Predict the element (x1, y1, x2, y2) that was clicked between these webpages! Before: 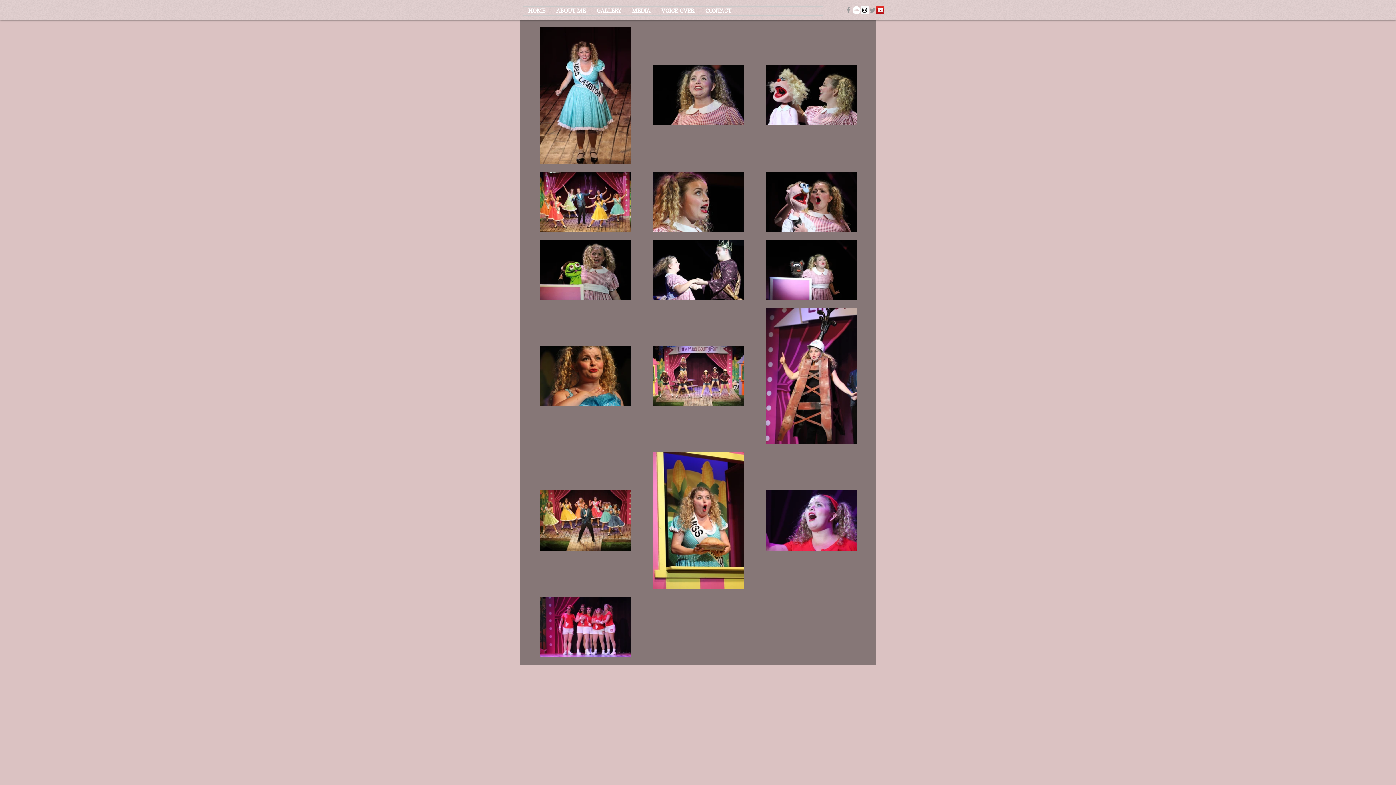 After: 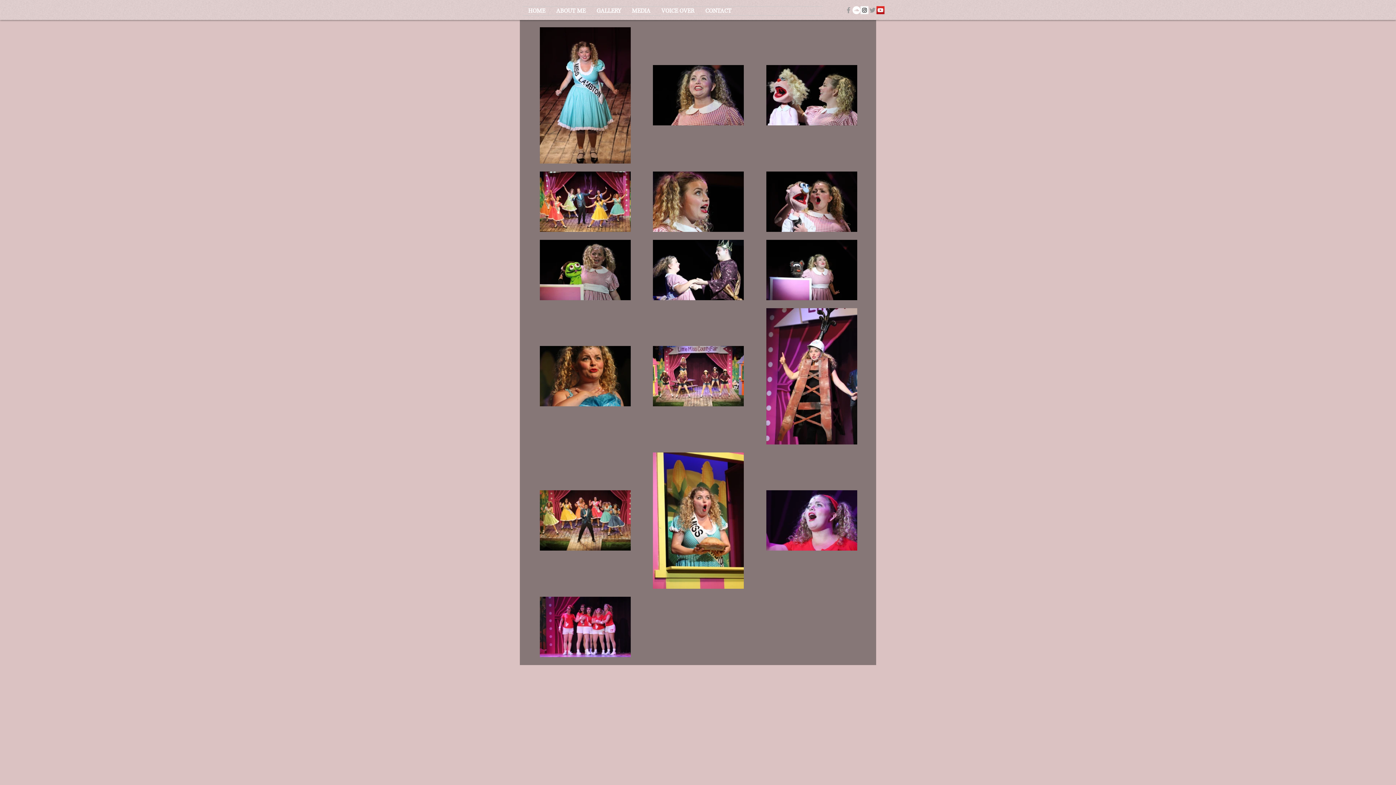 Action: bbox: (844, 6, 852, 14) label: Grey Facebook Icon